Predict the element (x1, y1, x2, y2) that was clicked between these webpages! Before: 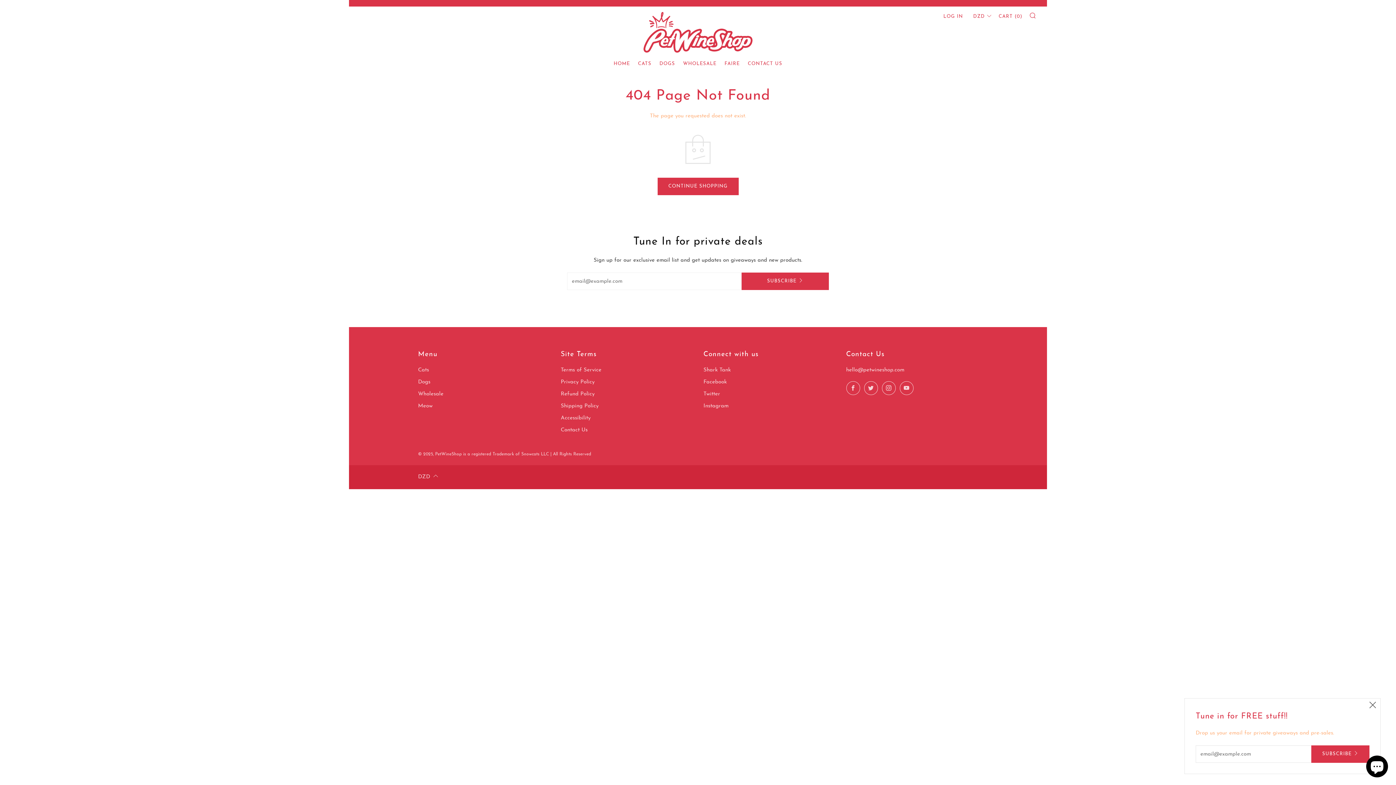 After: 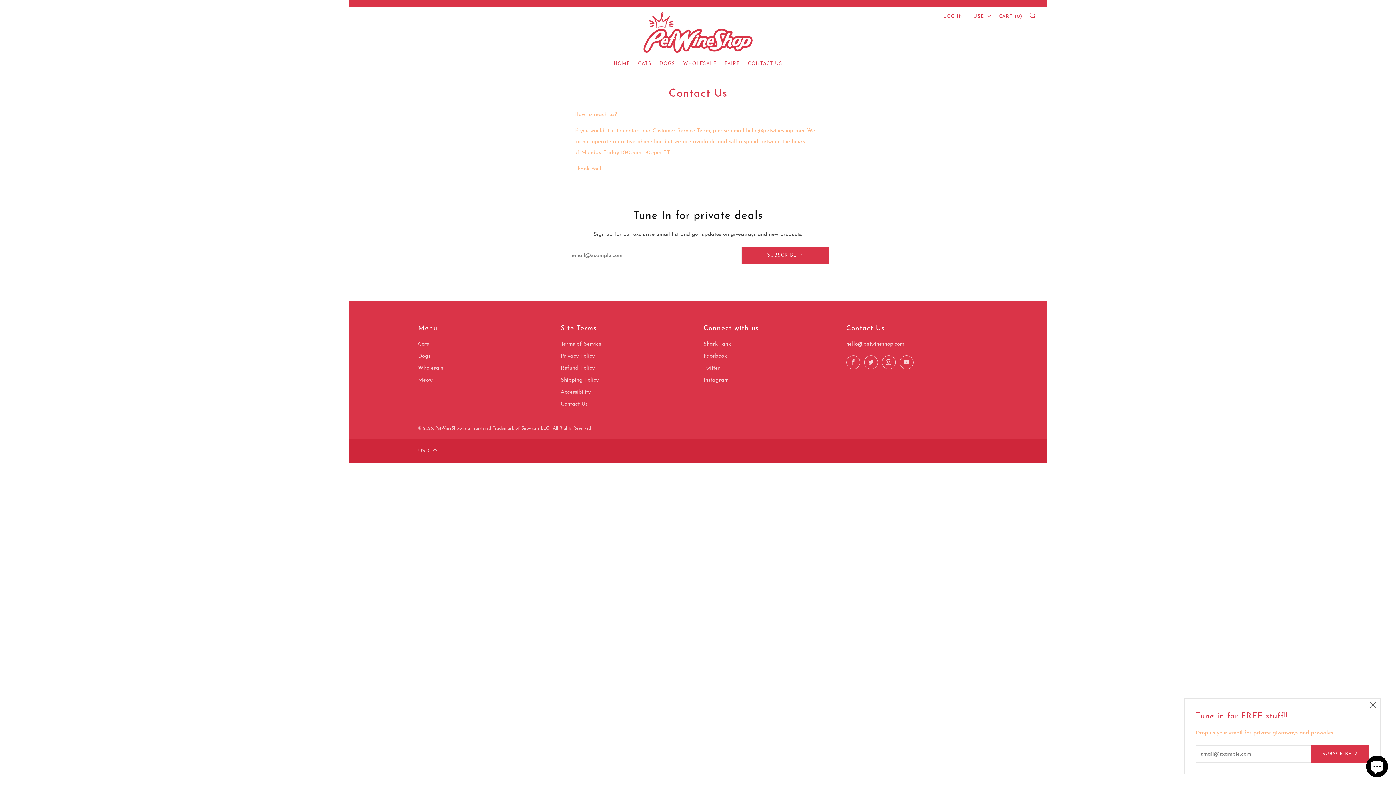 Action: label: CONTACT US bbox: (748, 58, 782, 69)